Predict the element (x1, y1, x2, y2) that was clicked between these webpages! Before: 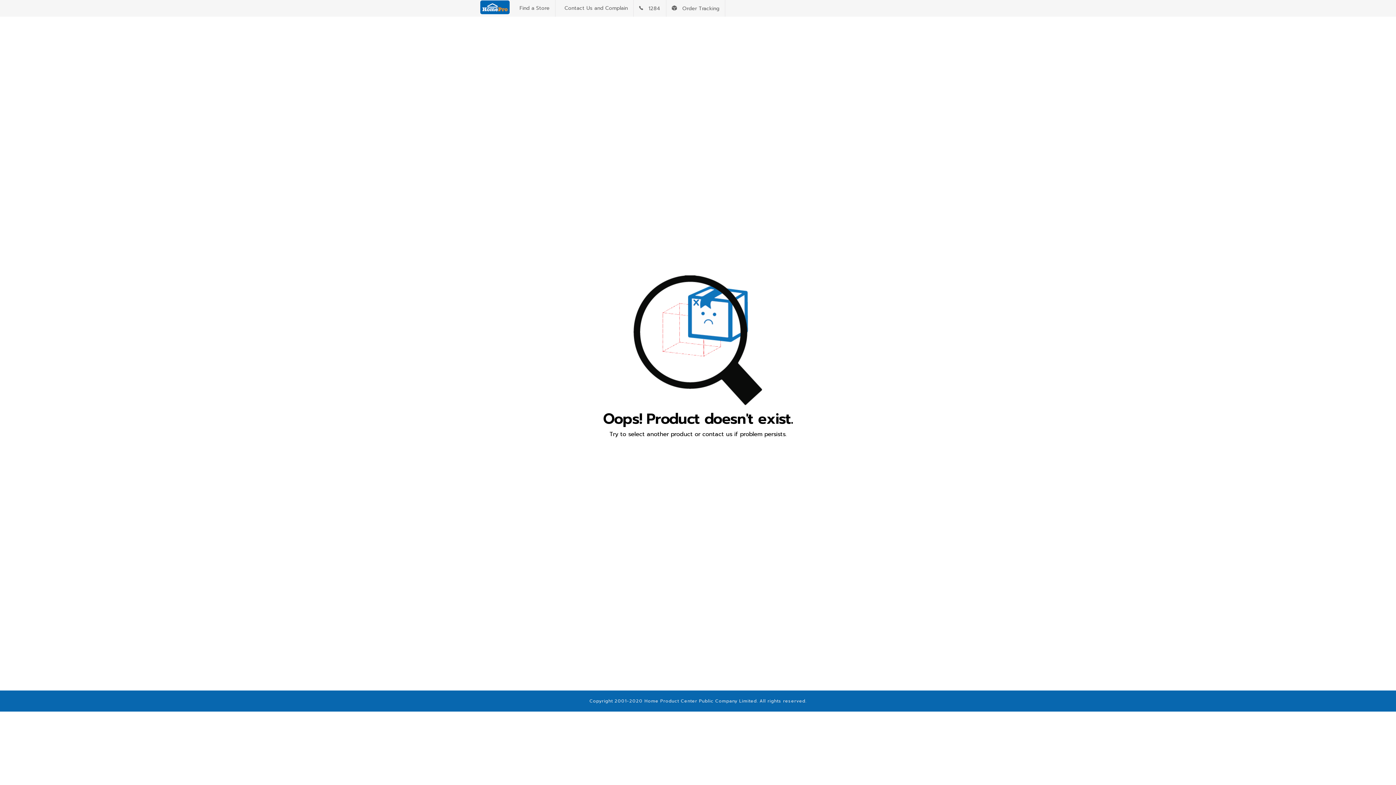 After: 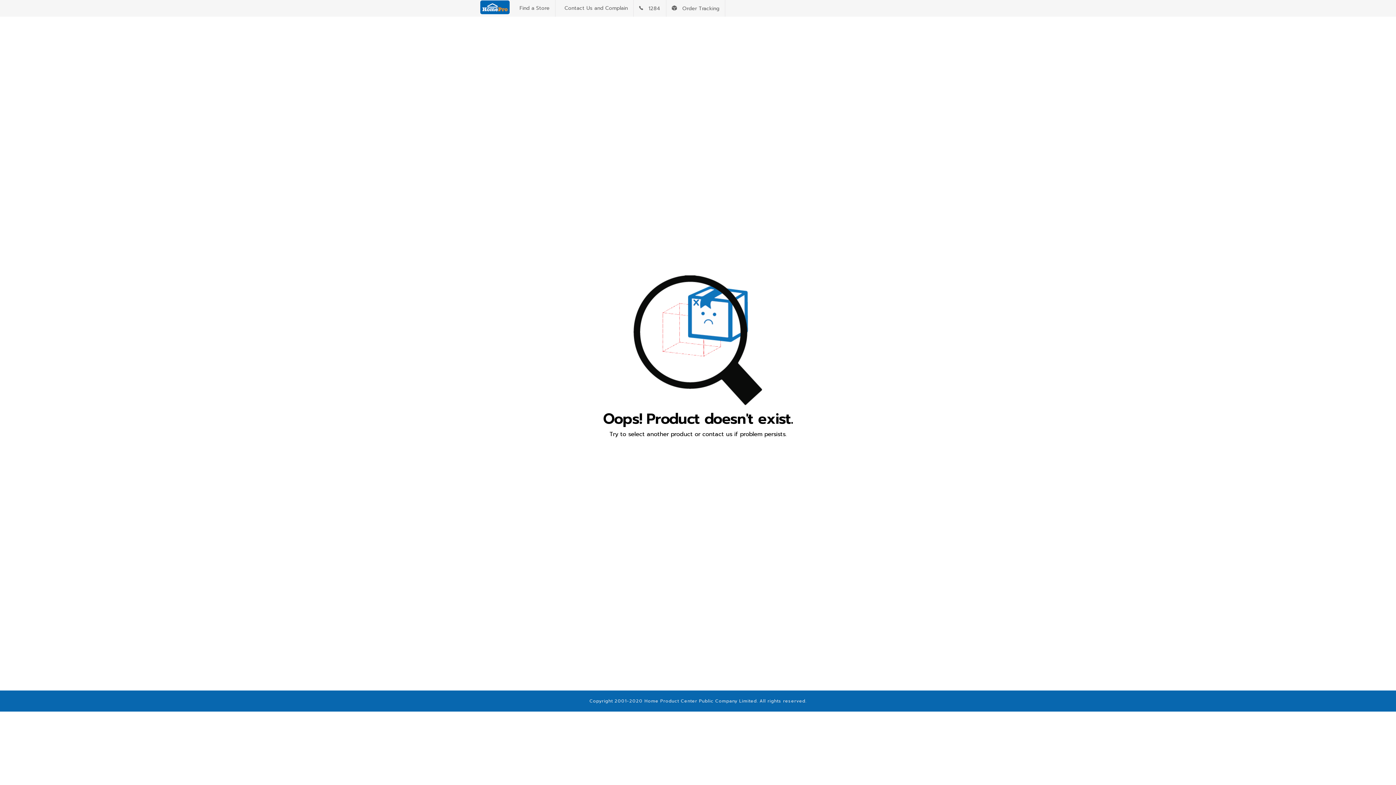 Action: label:    1284 bbox: (639, 4, 660, 12)